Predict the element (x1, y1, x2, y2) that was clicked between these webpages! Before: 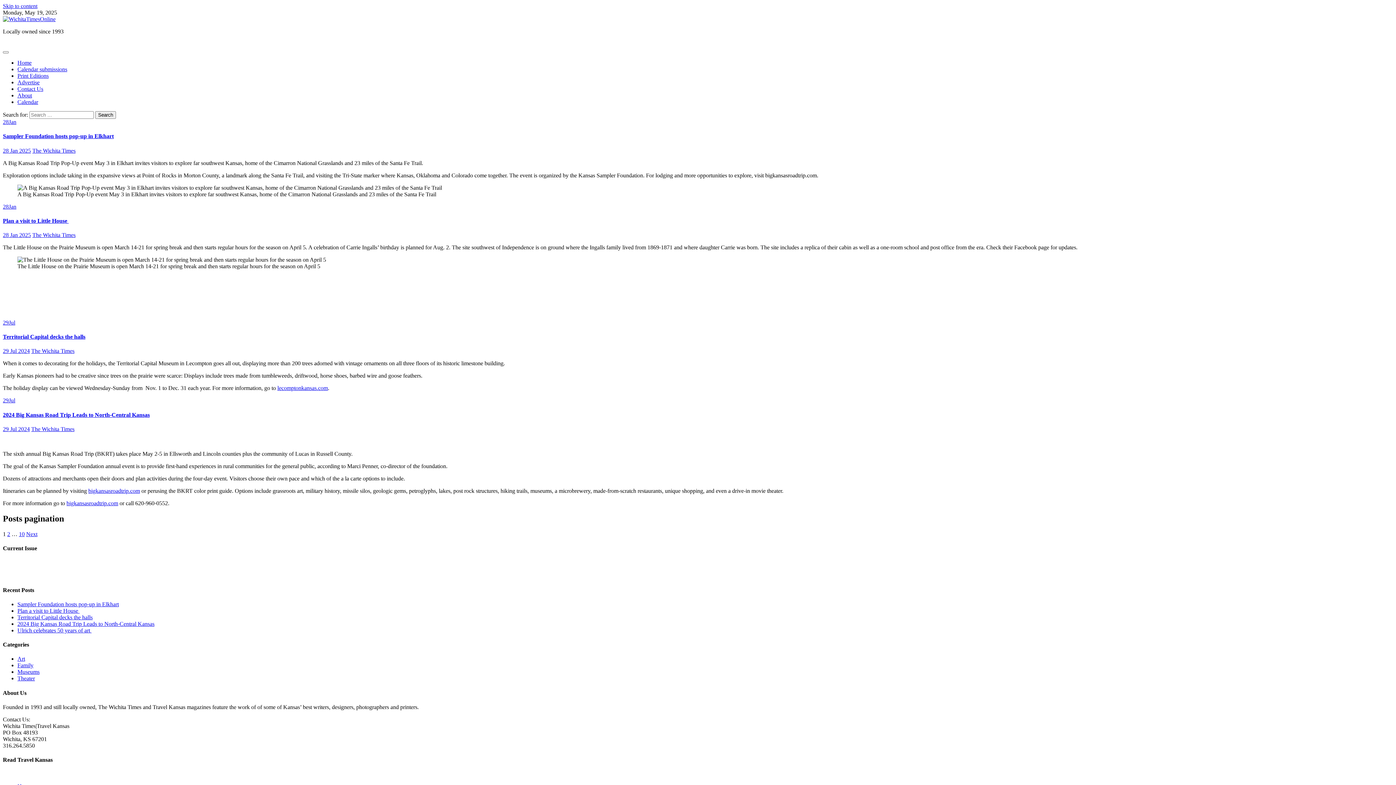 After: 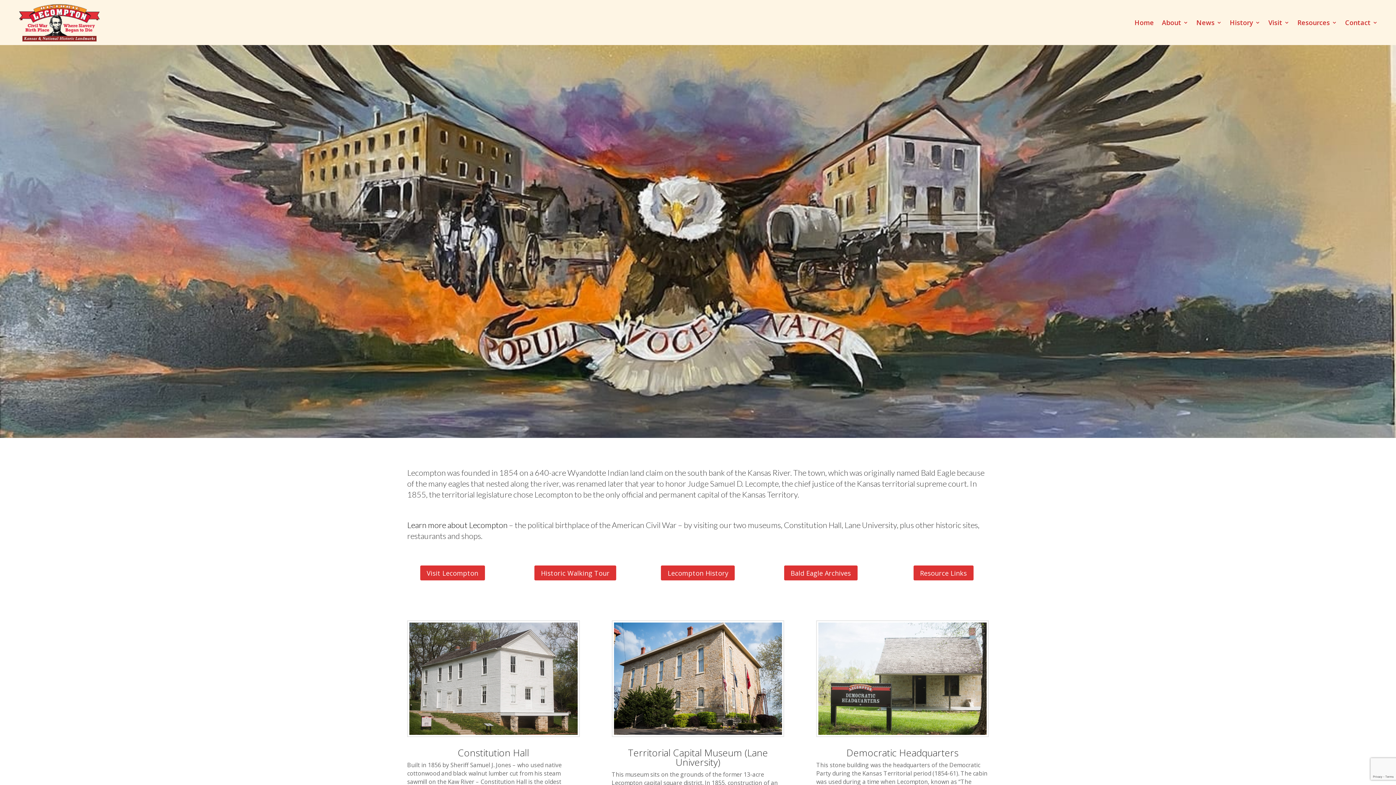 Action: bbox: (277, 385, 328, 391) label: lecomptonkansas.com